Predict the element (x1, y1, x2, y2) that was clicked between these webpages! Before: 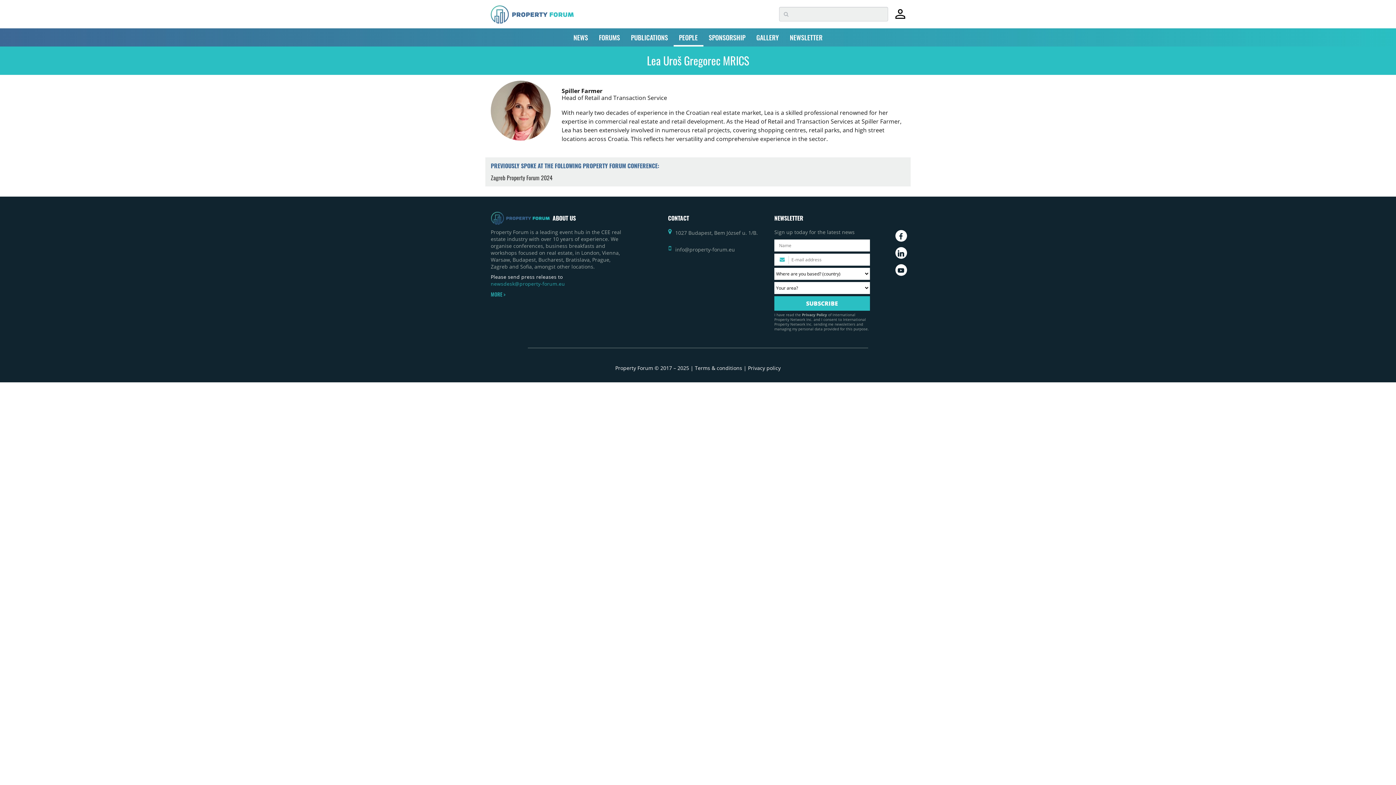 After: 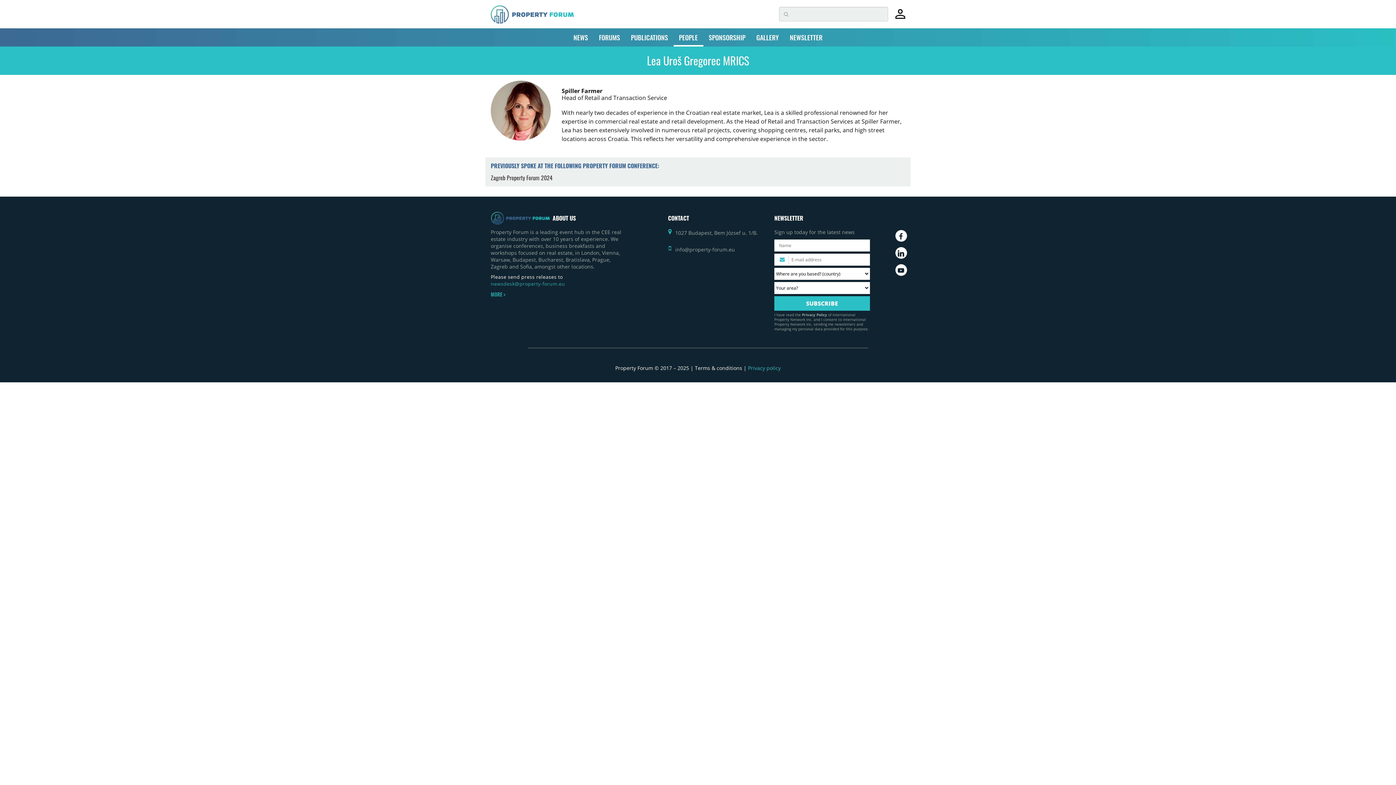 Action: label: Privacy policy bbox: (748, 364, 780, 371)